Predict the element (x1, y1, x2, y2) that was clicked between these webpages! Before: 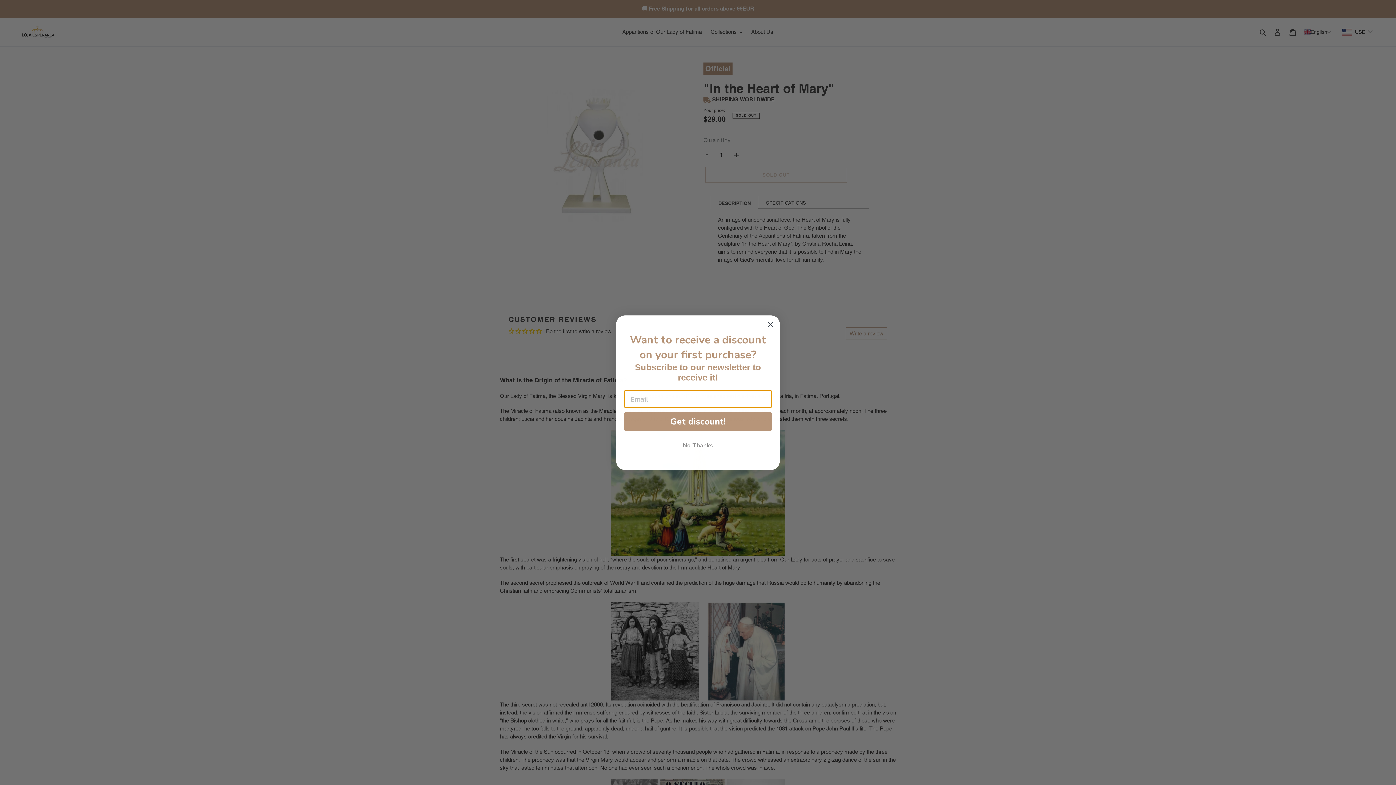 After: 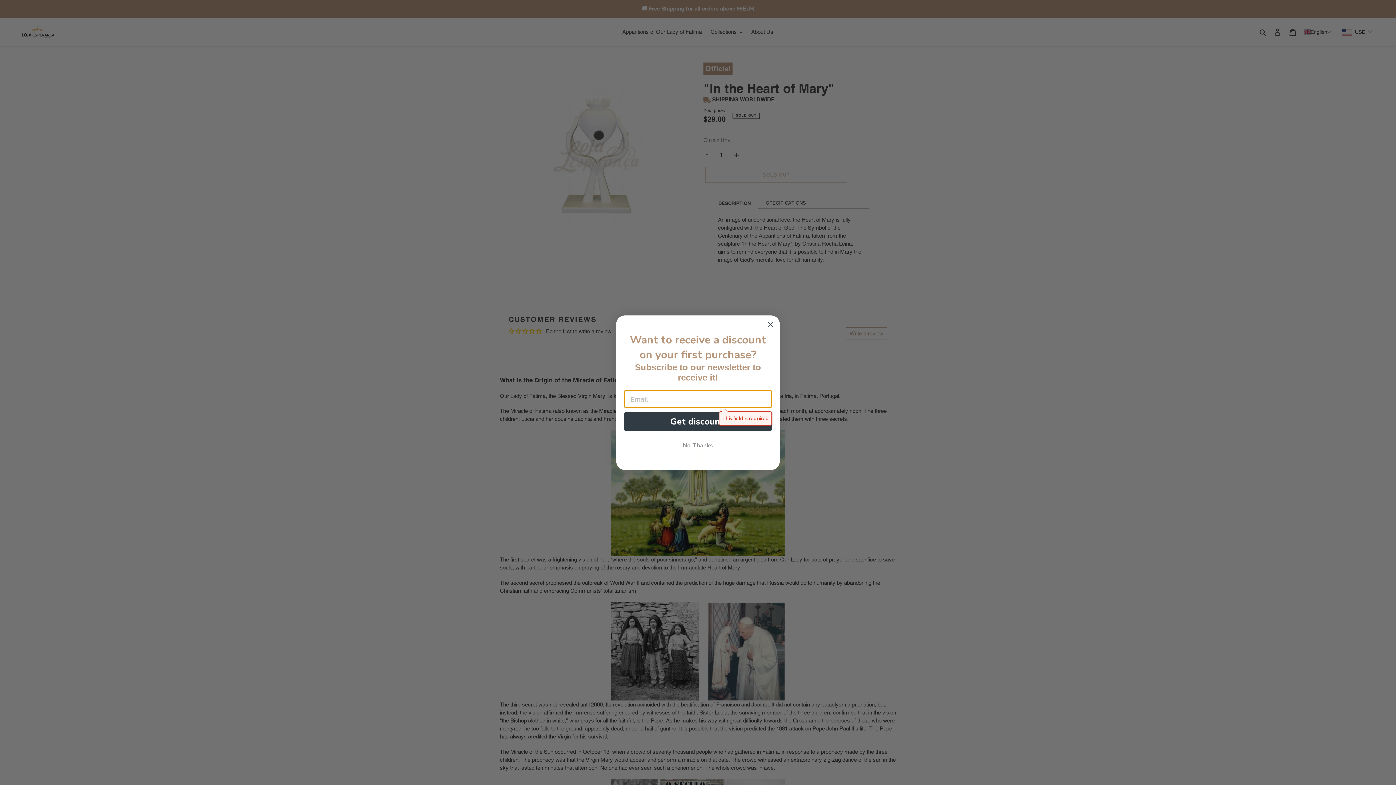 Action: label: Get discount! bbox: (624, 412, 772, 431)